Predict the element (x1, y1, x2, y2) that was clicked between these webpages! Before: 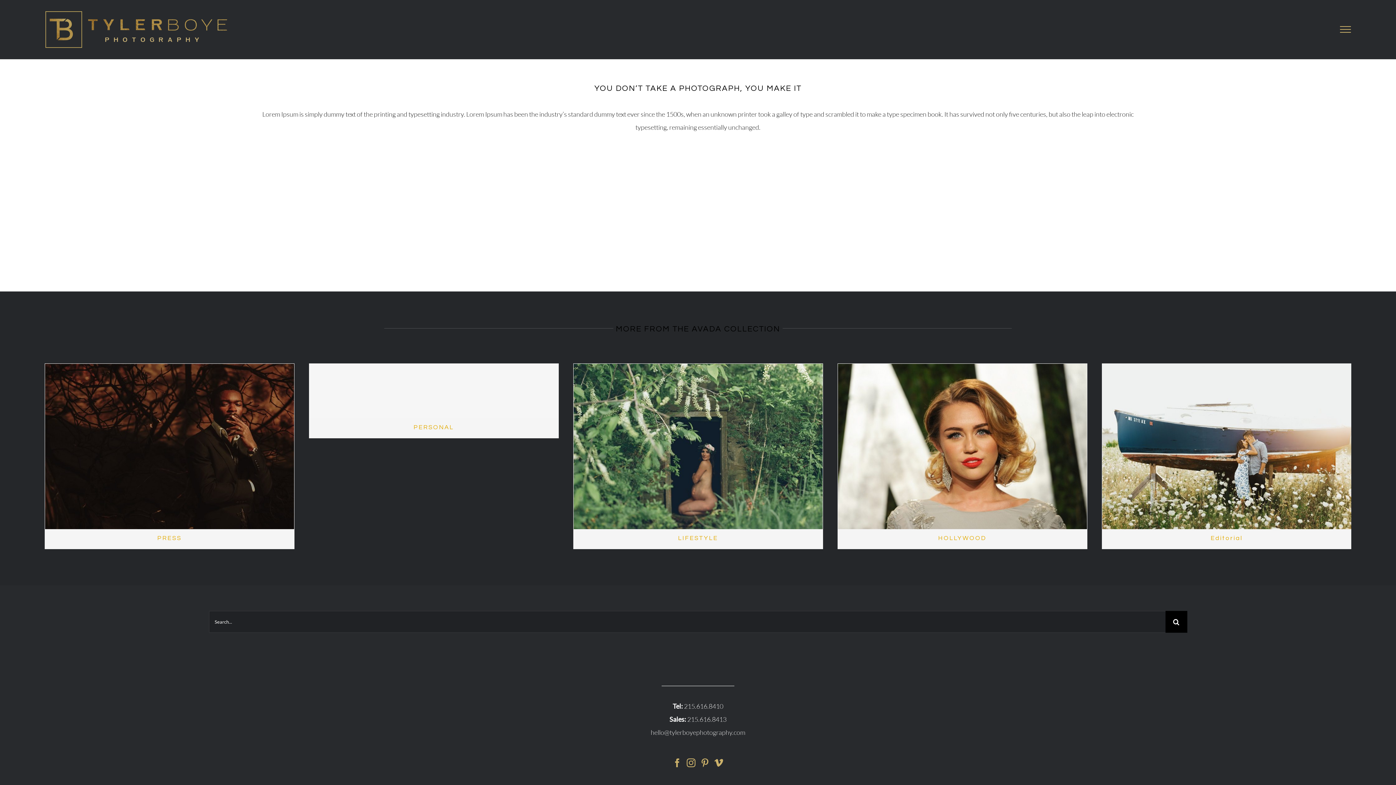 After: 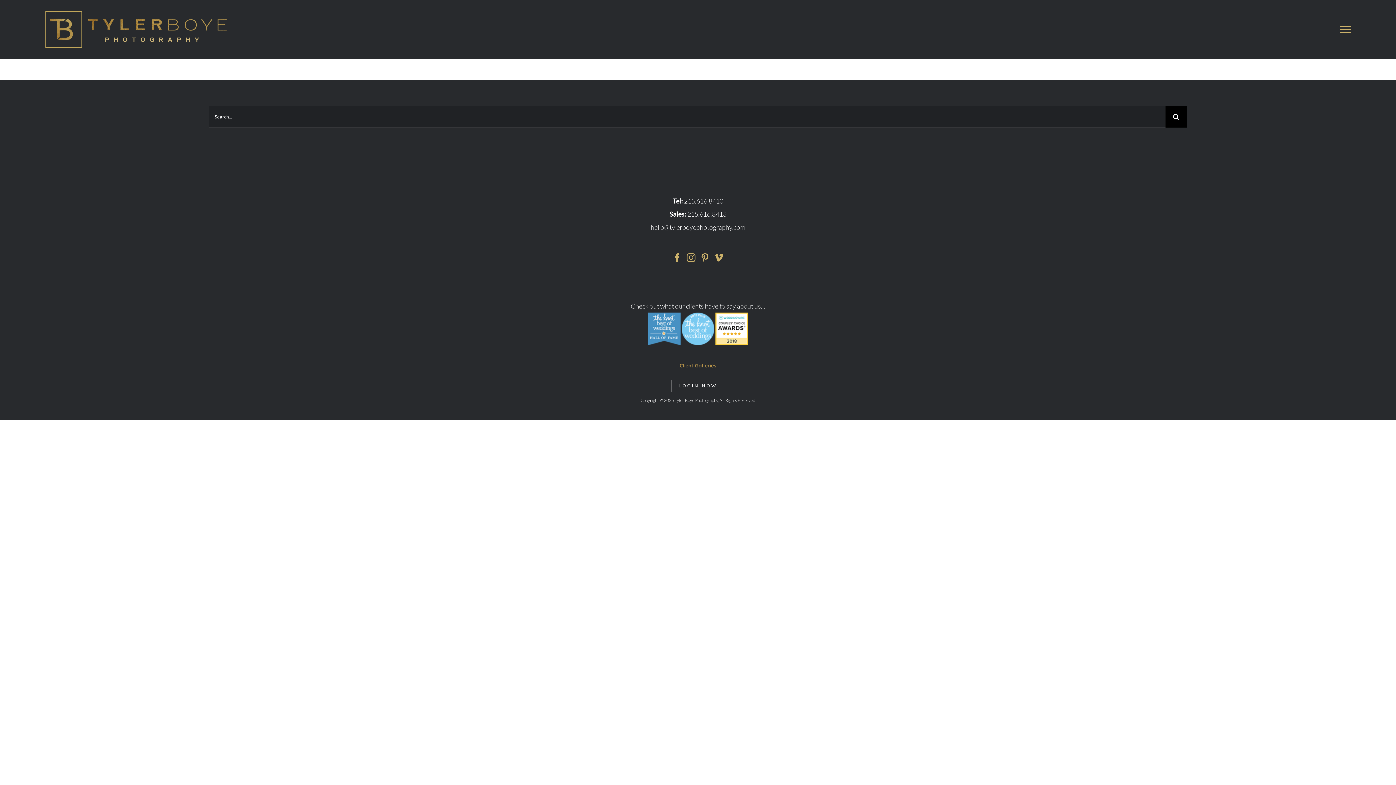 Action: bbox: (413, 424, 454, 430) label: PERSONAL